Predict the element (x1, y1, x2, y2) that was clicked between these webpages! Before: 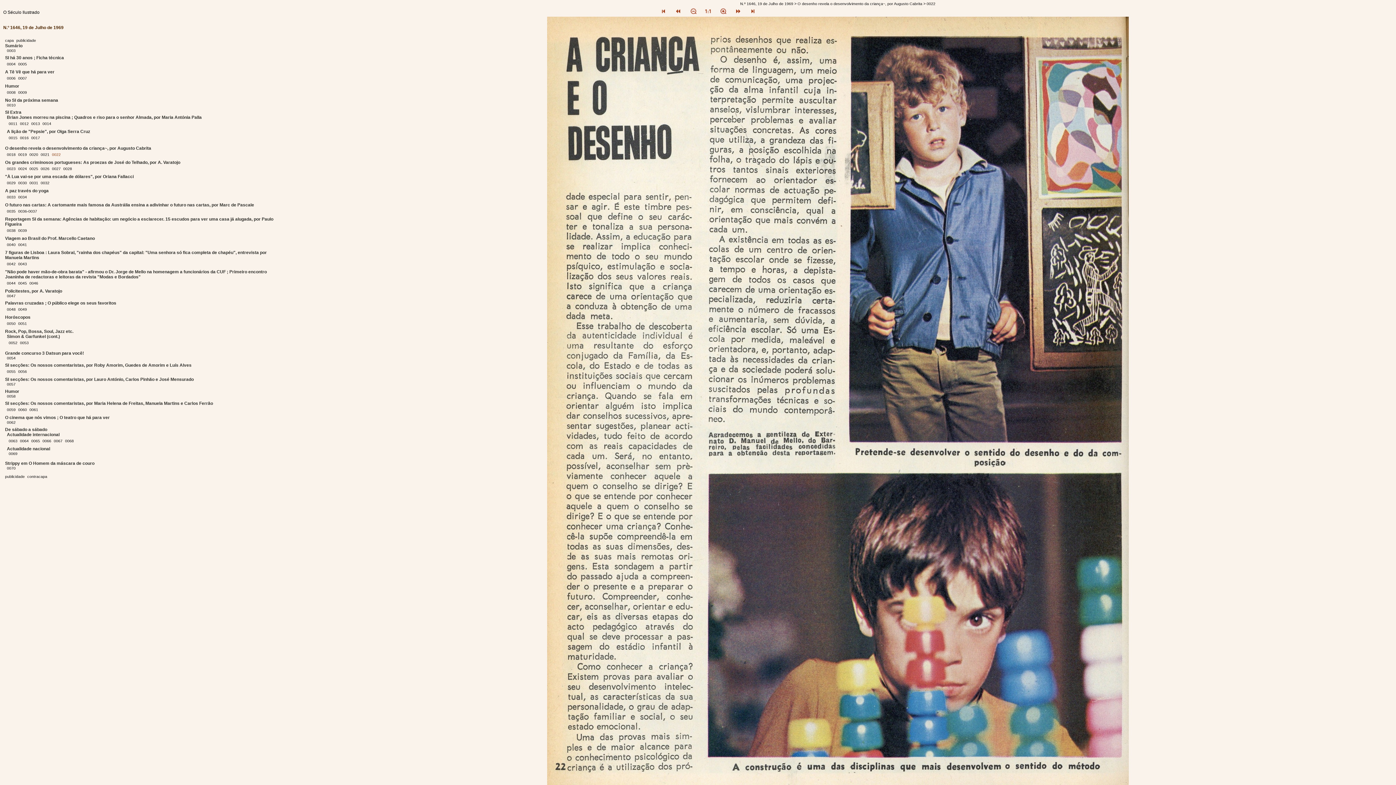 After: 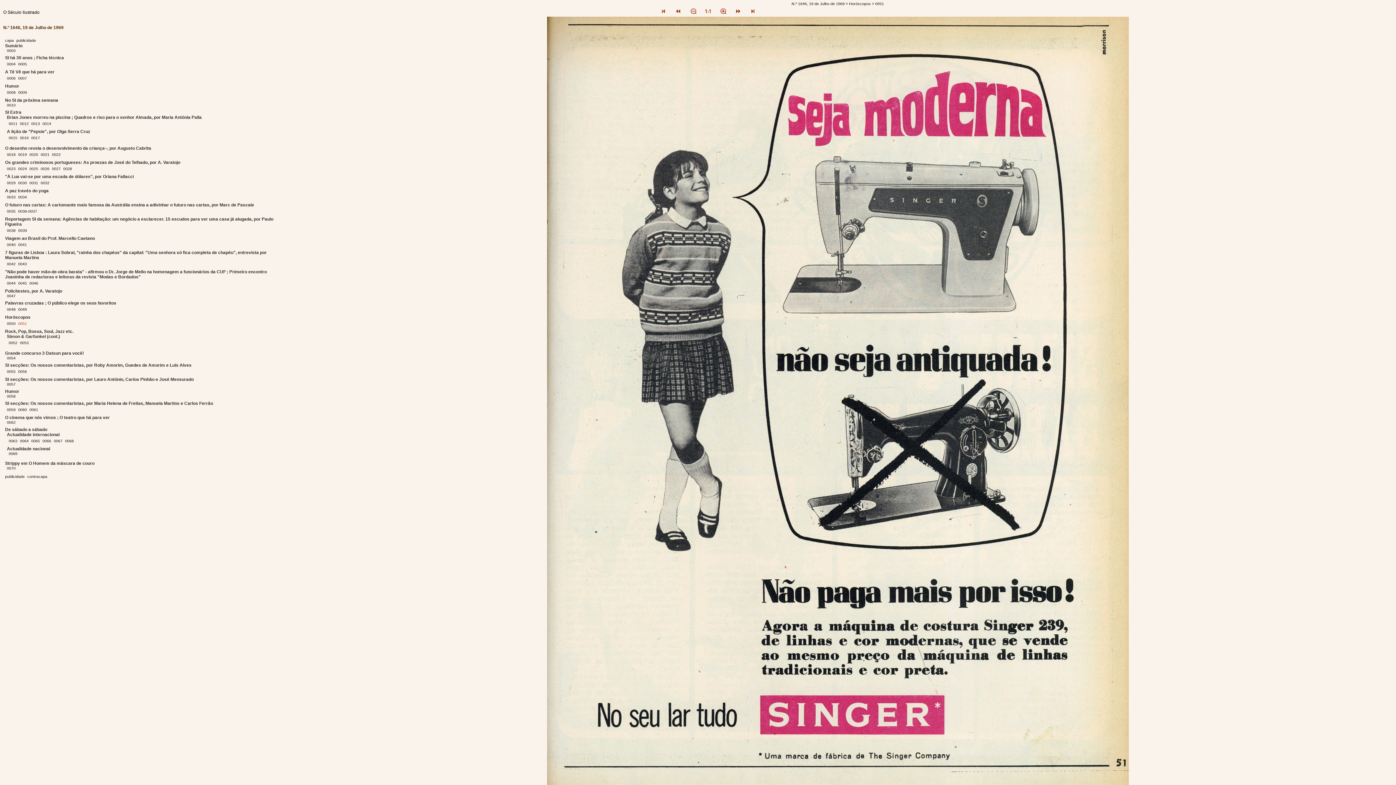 Action: label: 0051 bbox: (18, 321, 28, 325)